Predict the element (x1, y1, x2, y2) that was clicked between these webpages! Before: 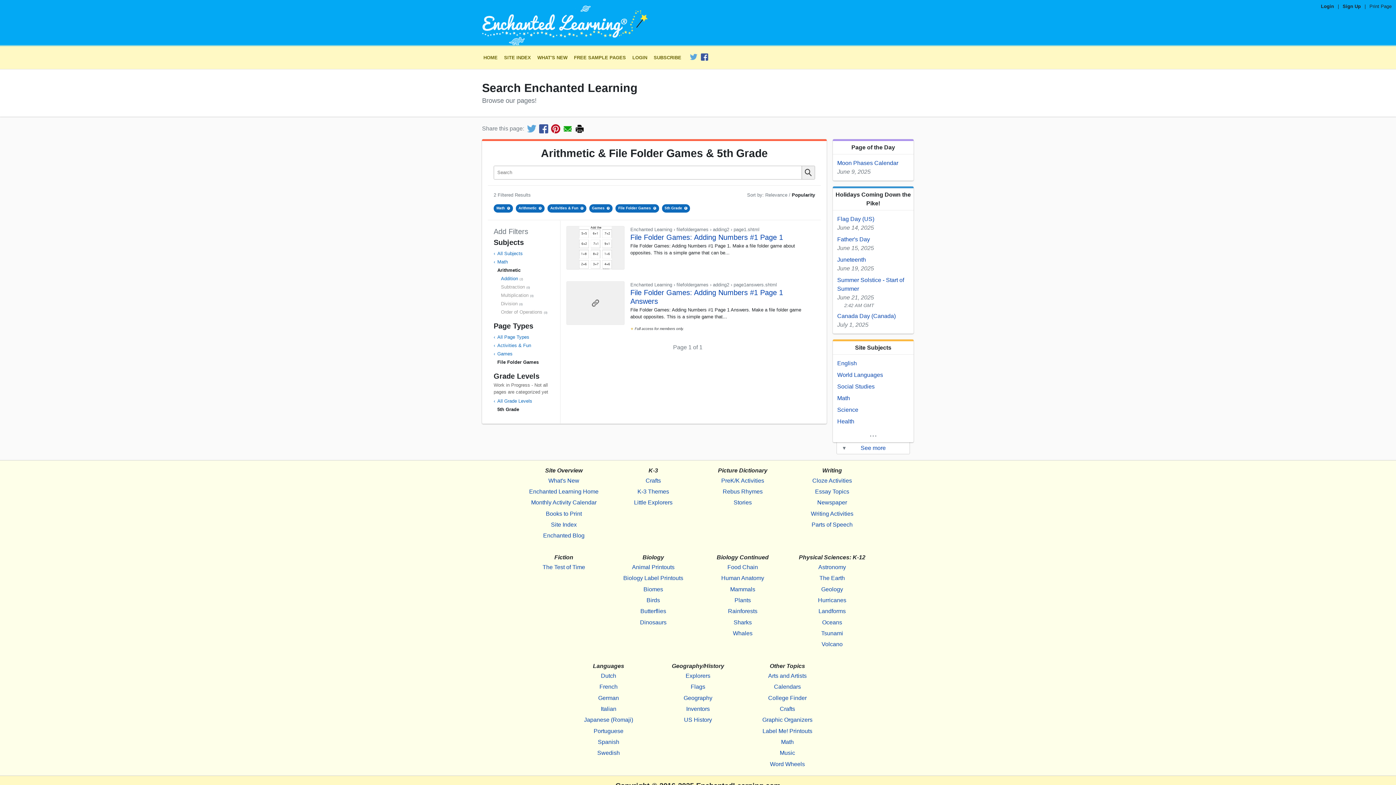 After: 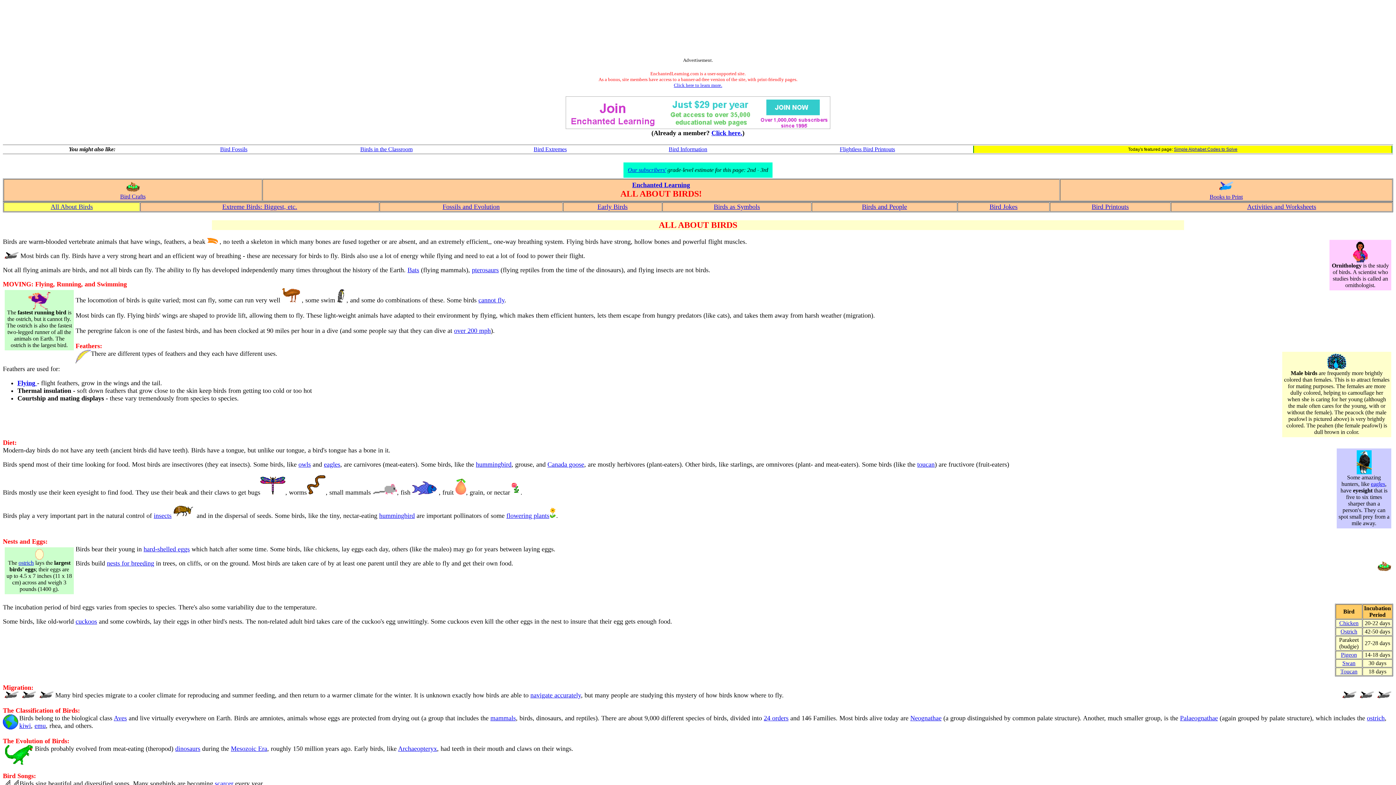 Action: label: Birds bbox: (615, 595, 691, 606)